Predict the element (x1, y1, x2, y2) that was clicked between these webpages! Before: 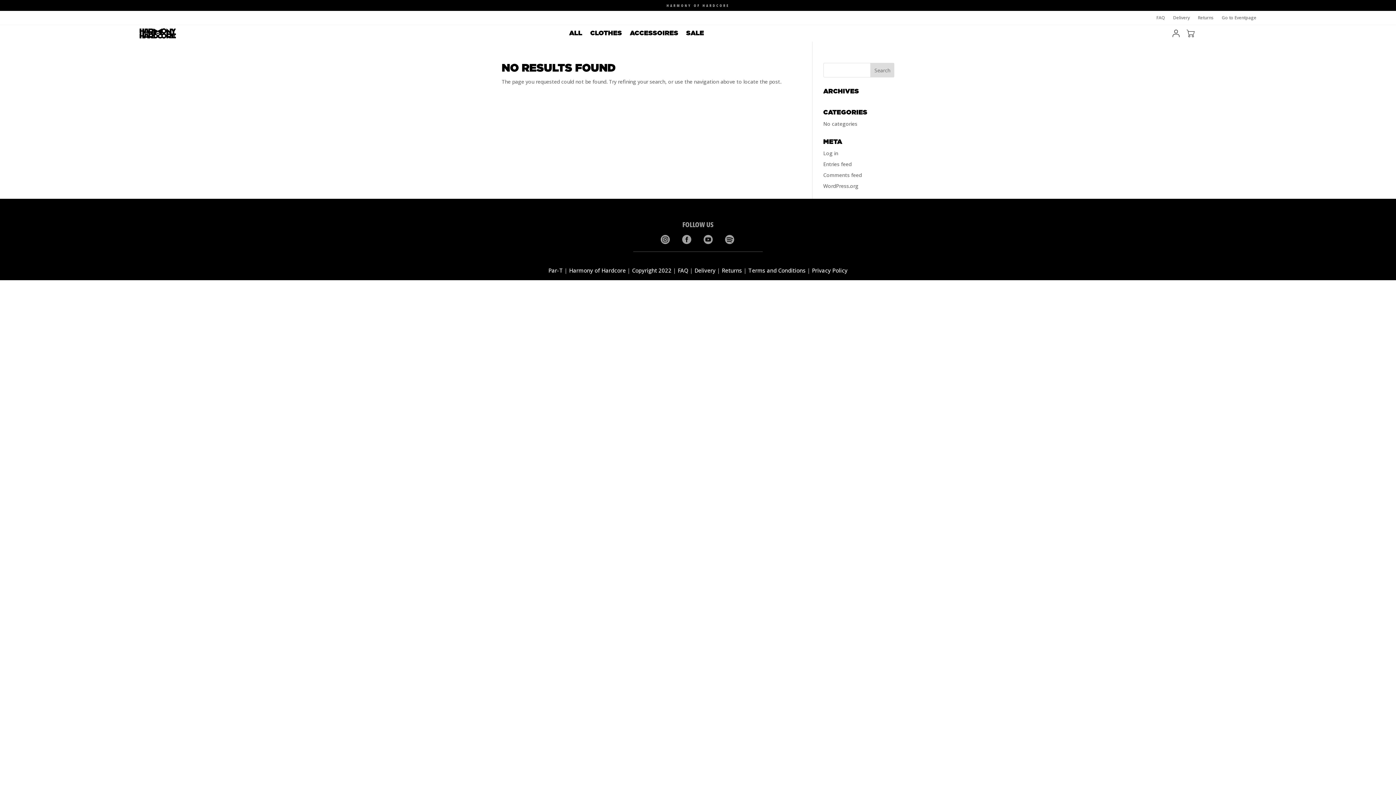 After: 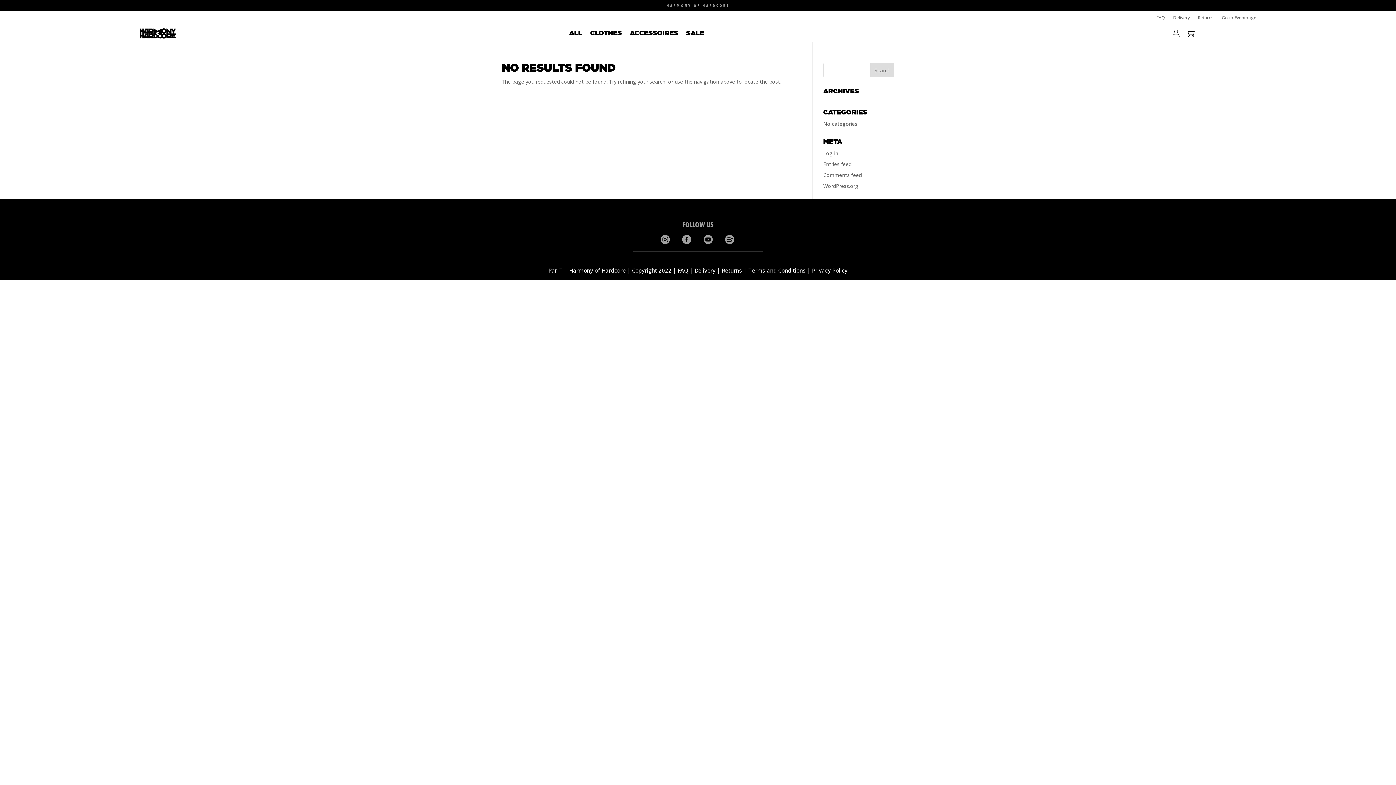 Action: bbox: (723, 235, 734, 244) label: 